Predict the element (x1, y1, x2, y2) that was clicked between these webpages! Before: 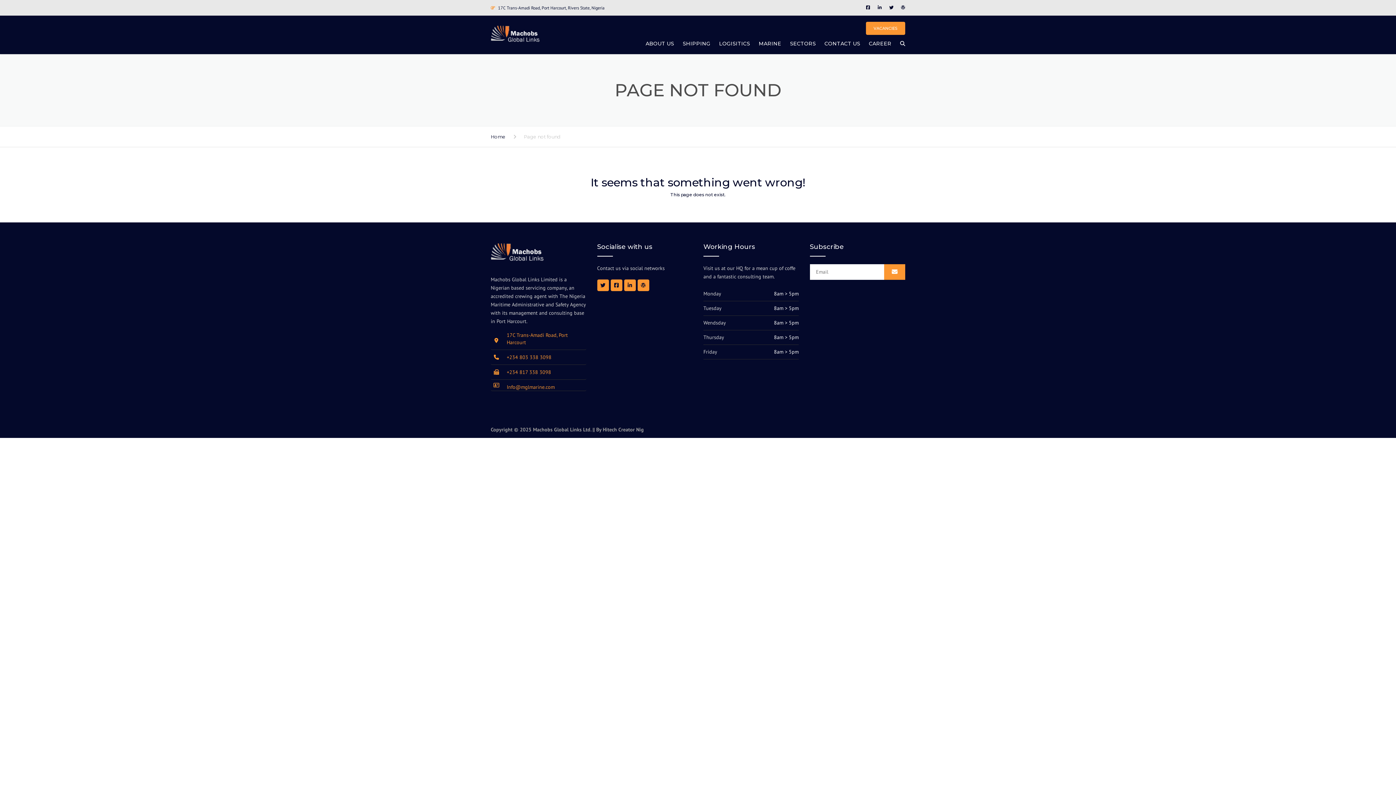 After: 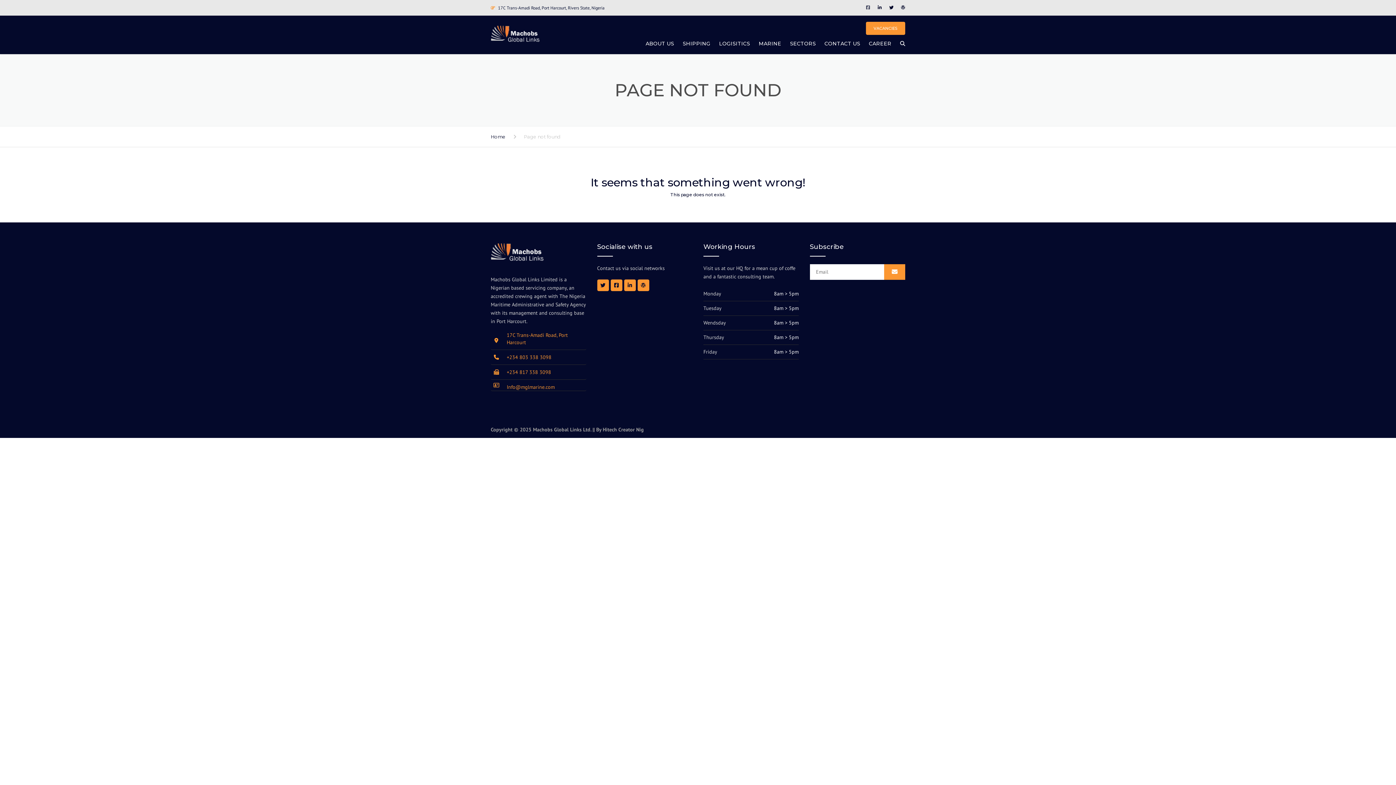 Action: bbox: (862, 0, 874, 15)